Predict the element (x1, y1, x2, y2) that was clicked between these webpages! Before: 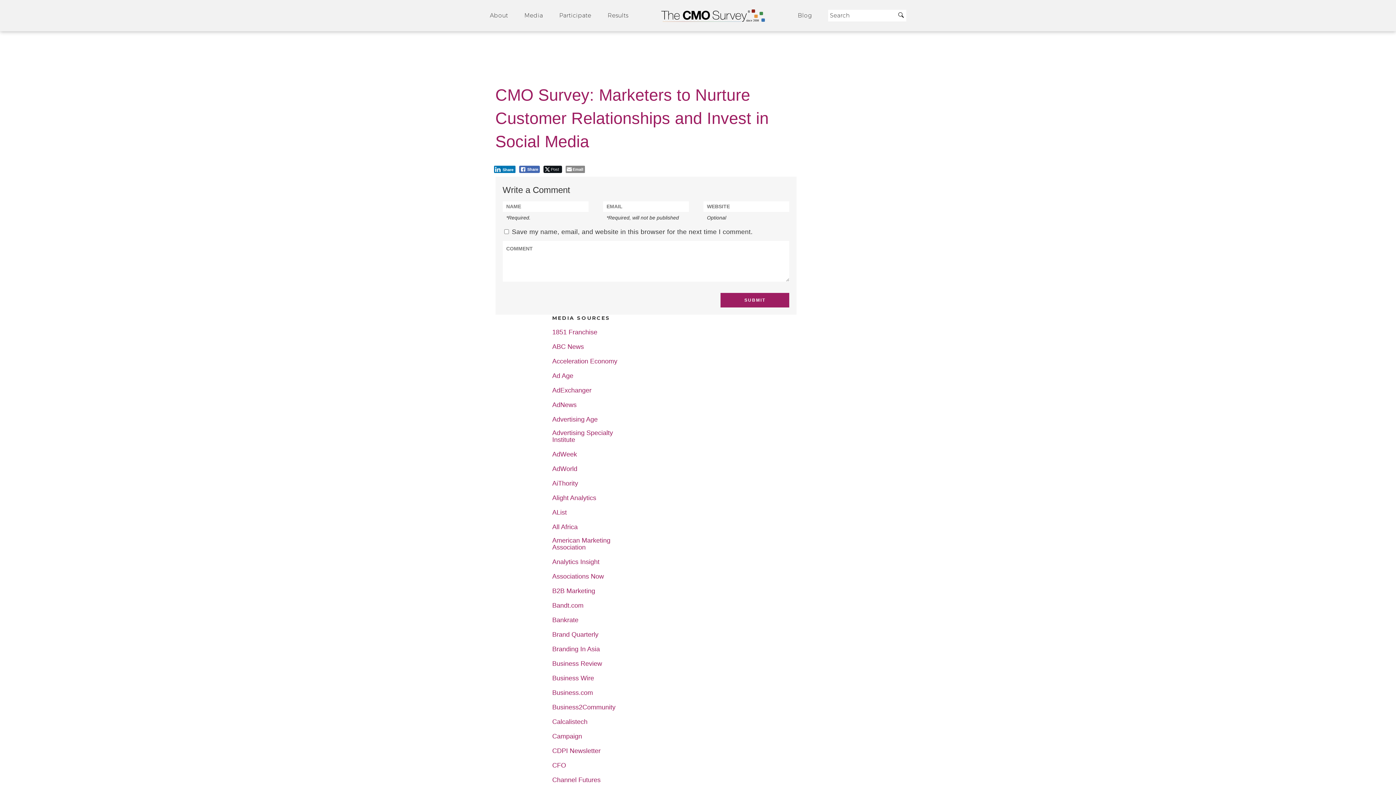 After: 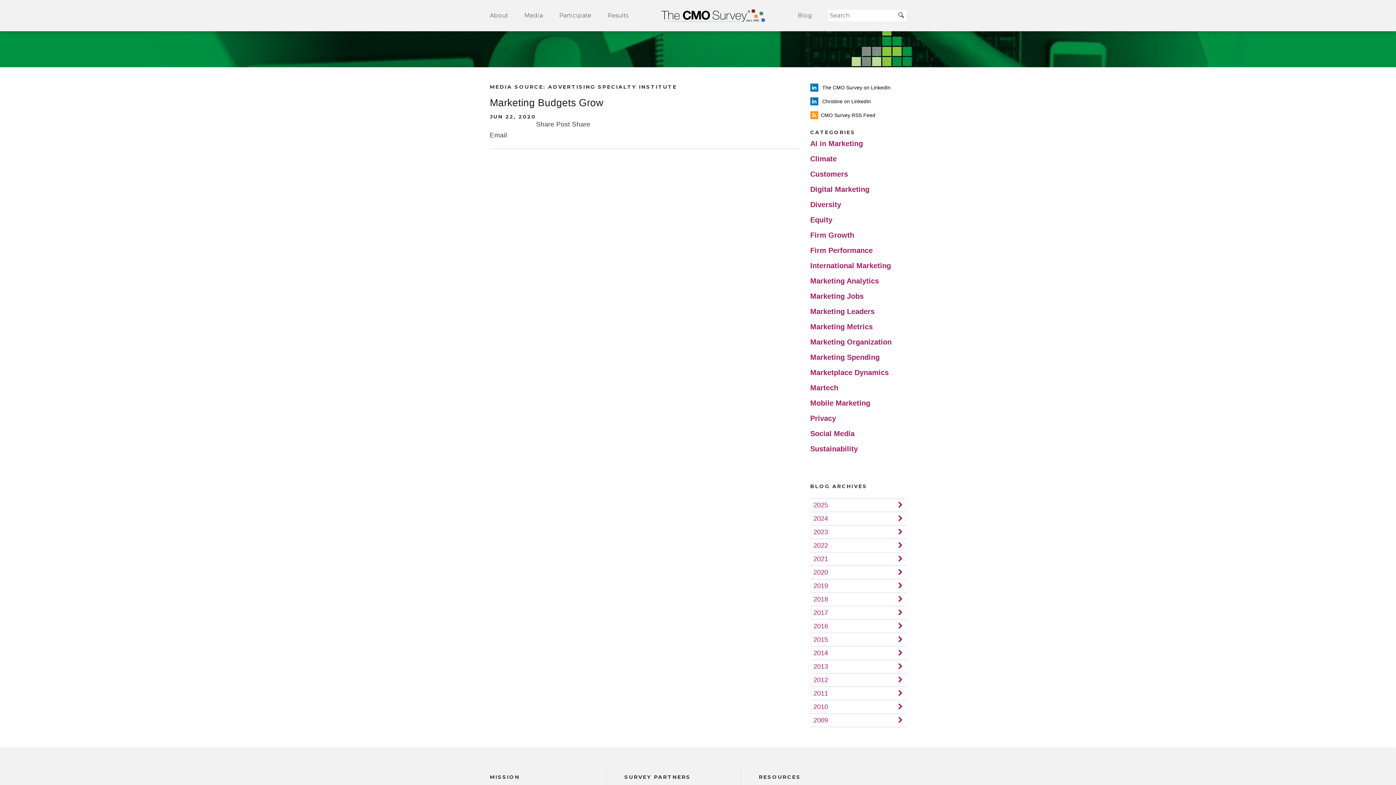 Action: bbox: (552, 429, 623, 443) label: Advertising Specialty Institute